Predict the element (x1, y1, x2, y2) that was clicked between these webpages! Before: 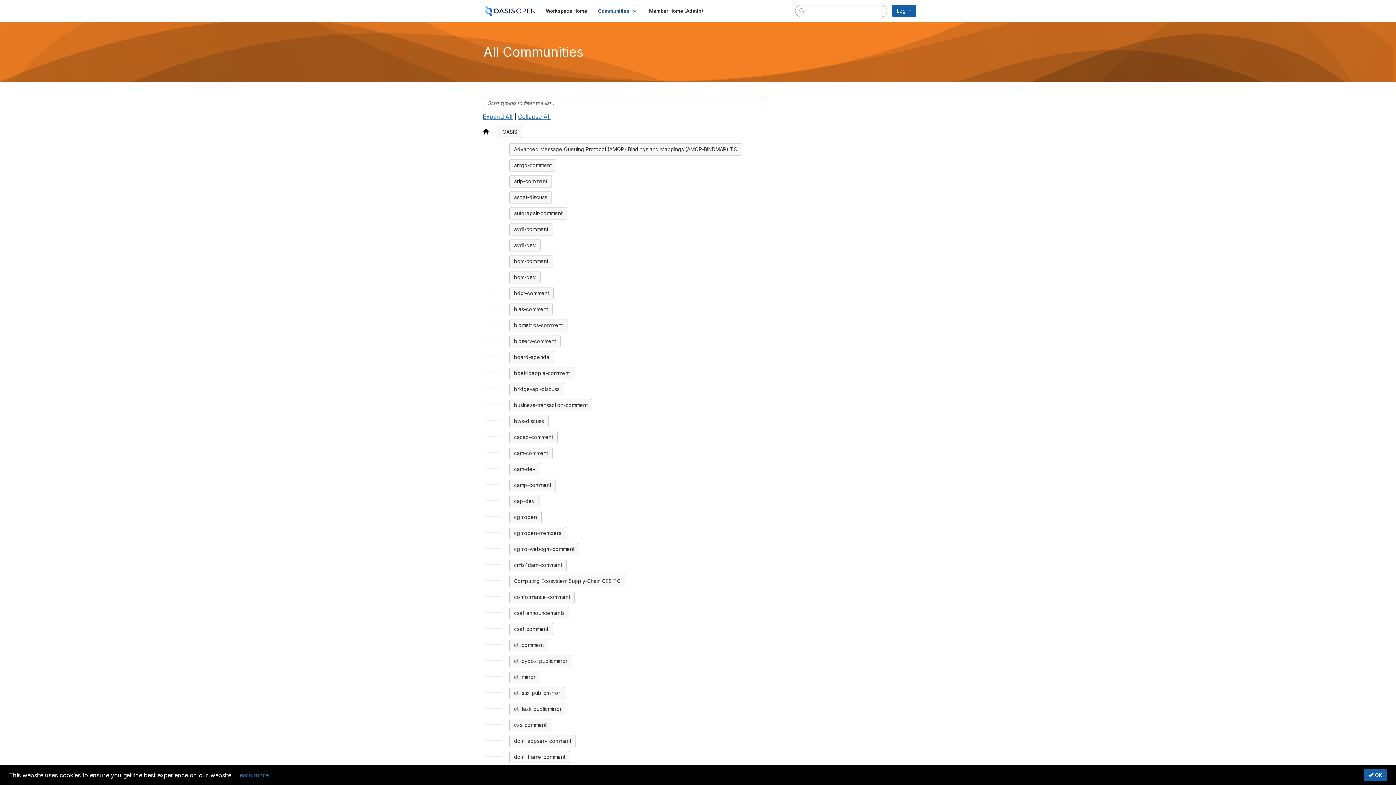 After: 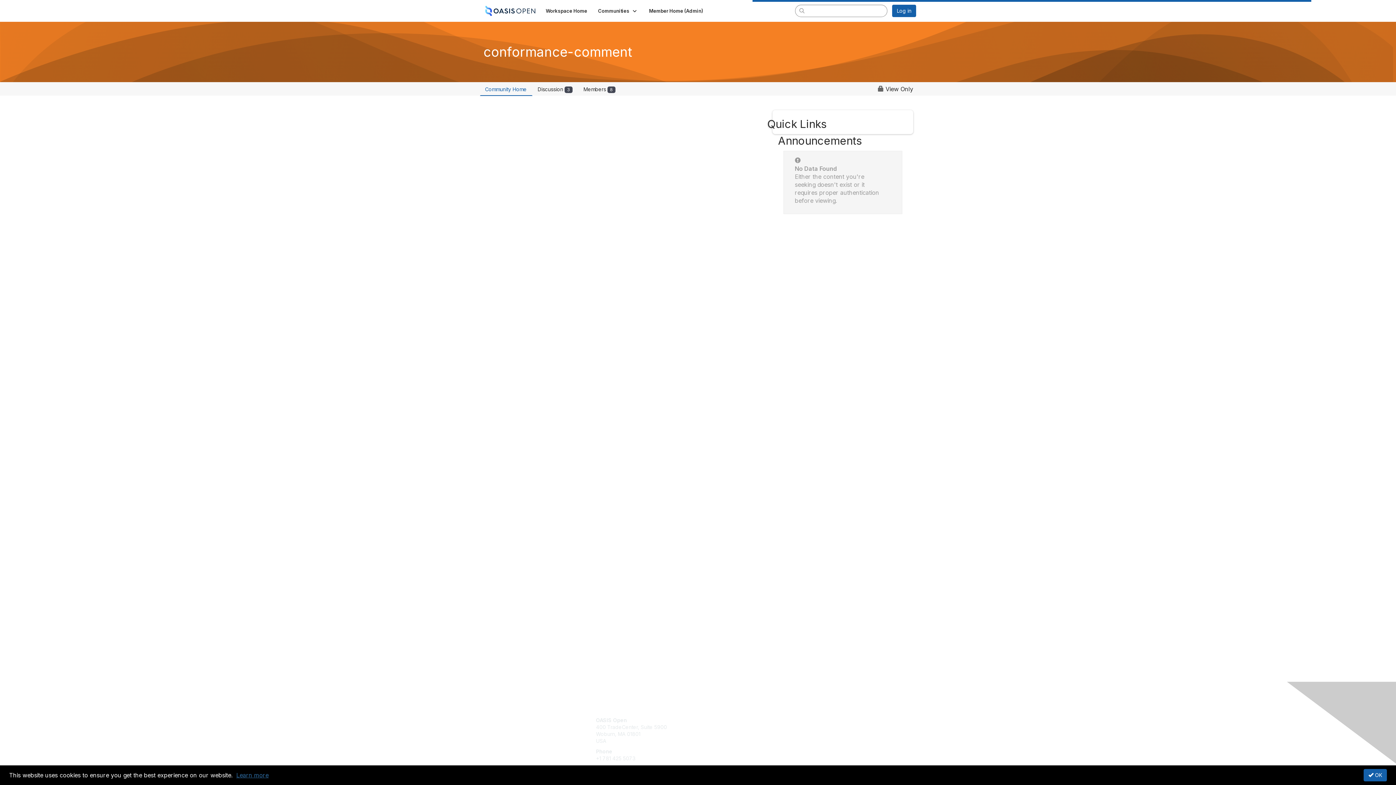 Action: bbox: (509, 591, 574, 603) label: conformance-comment